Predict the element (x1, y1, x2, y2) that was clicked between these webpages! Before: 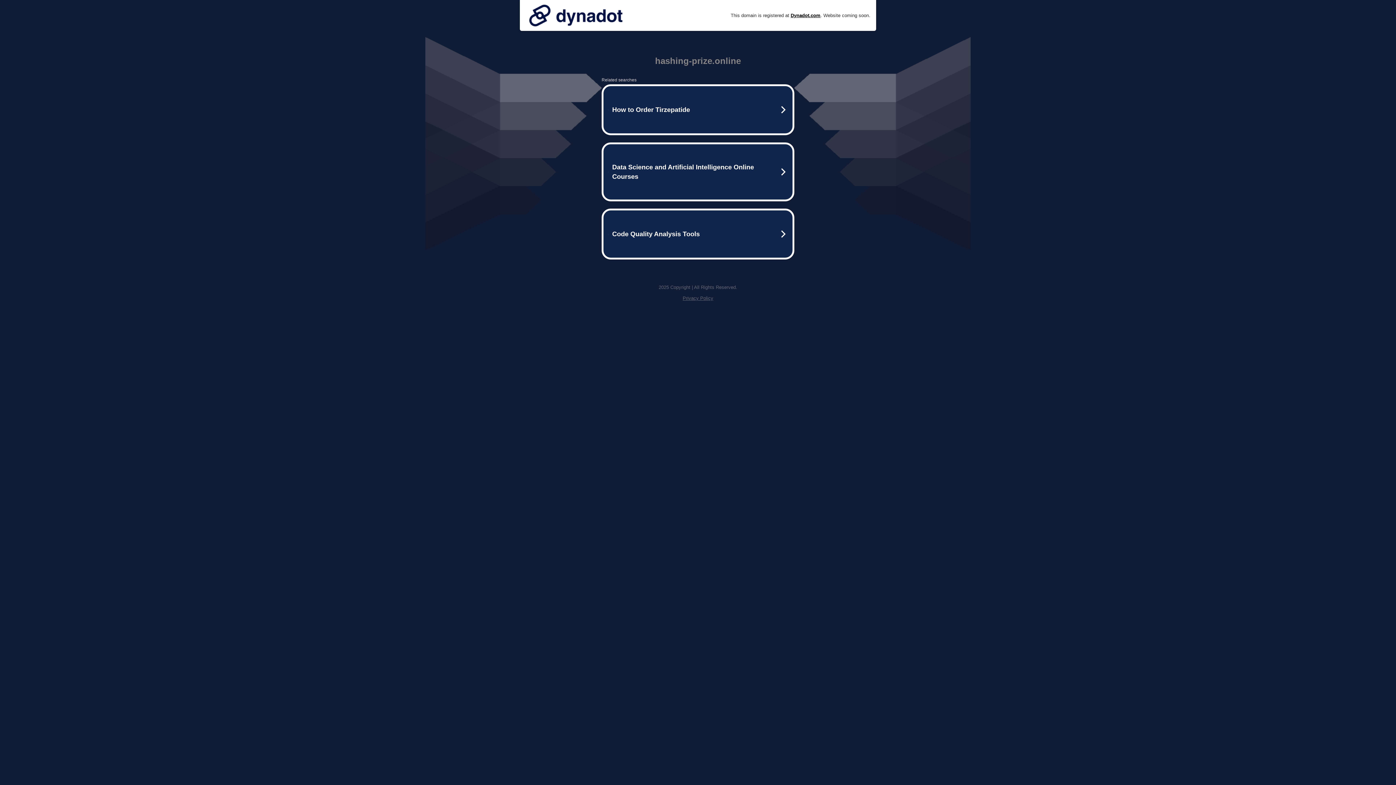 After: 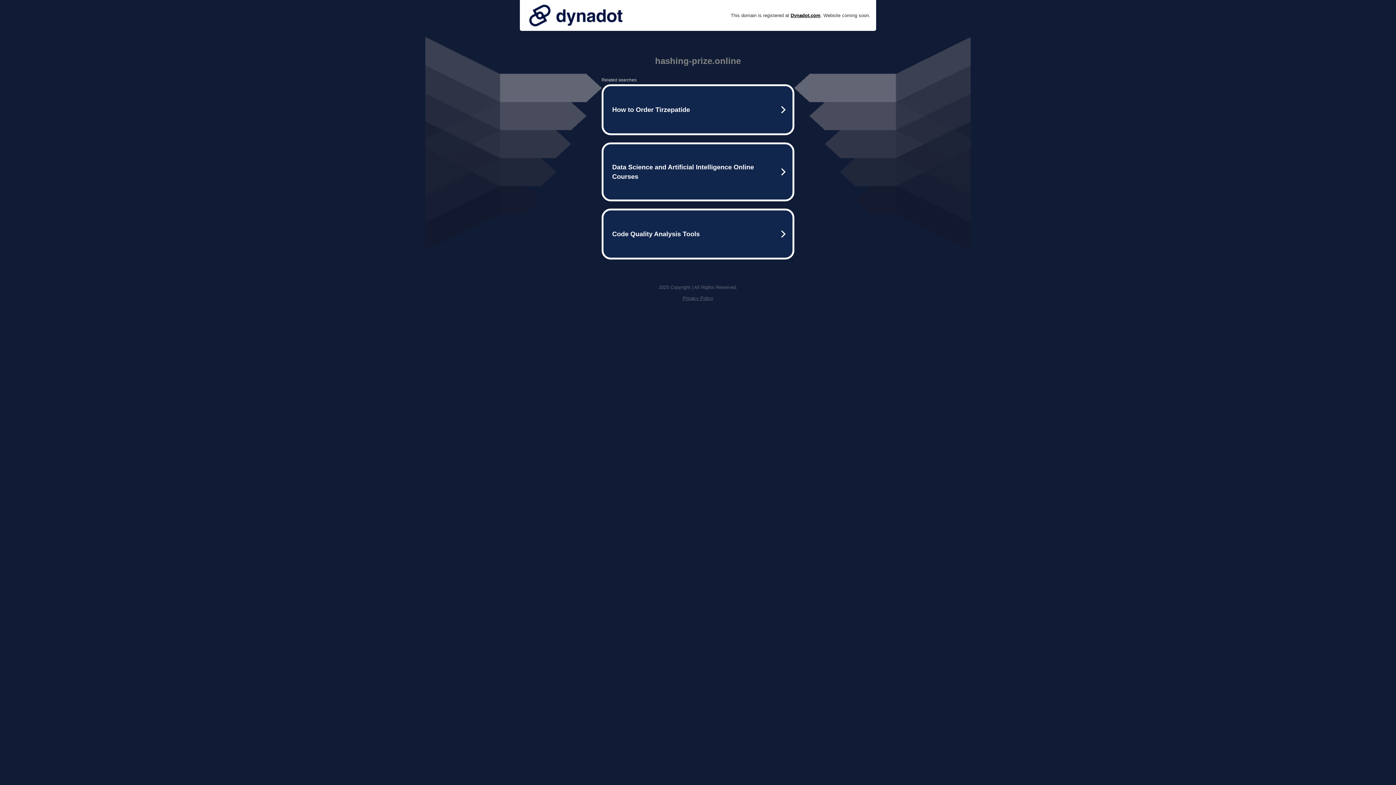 Action: label: Privacy Policy bbox: (682, 295, 713, 301)